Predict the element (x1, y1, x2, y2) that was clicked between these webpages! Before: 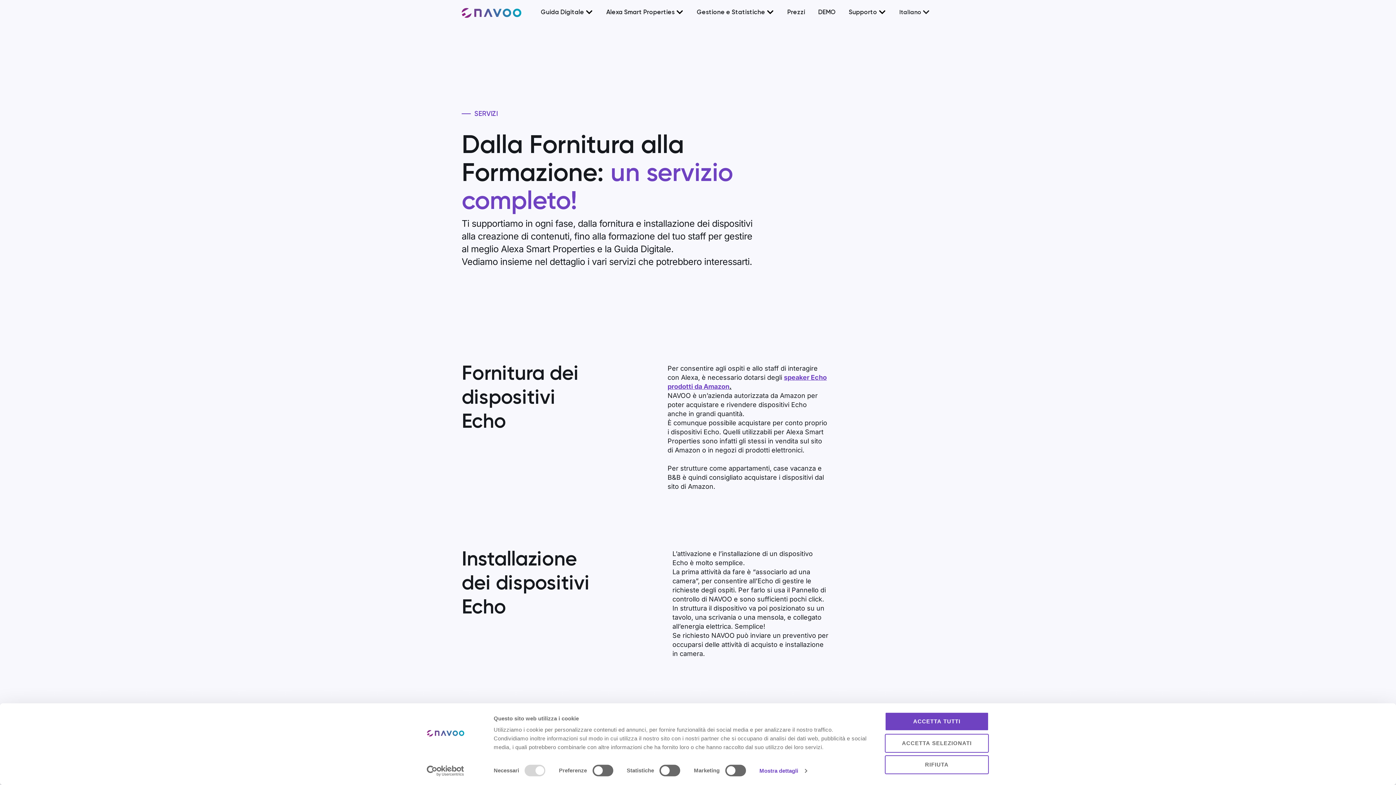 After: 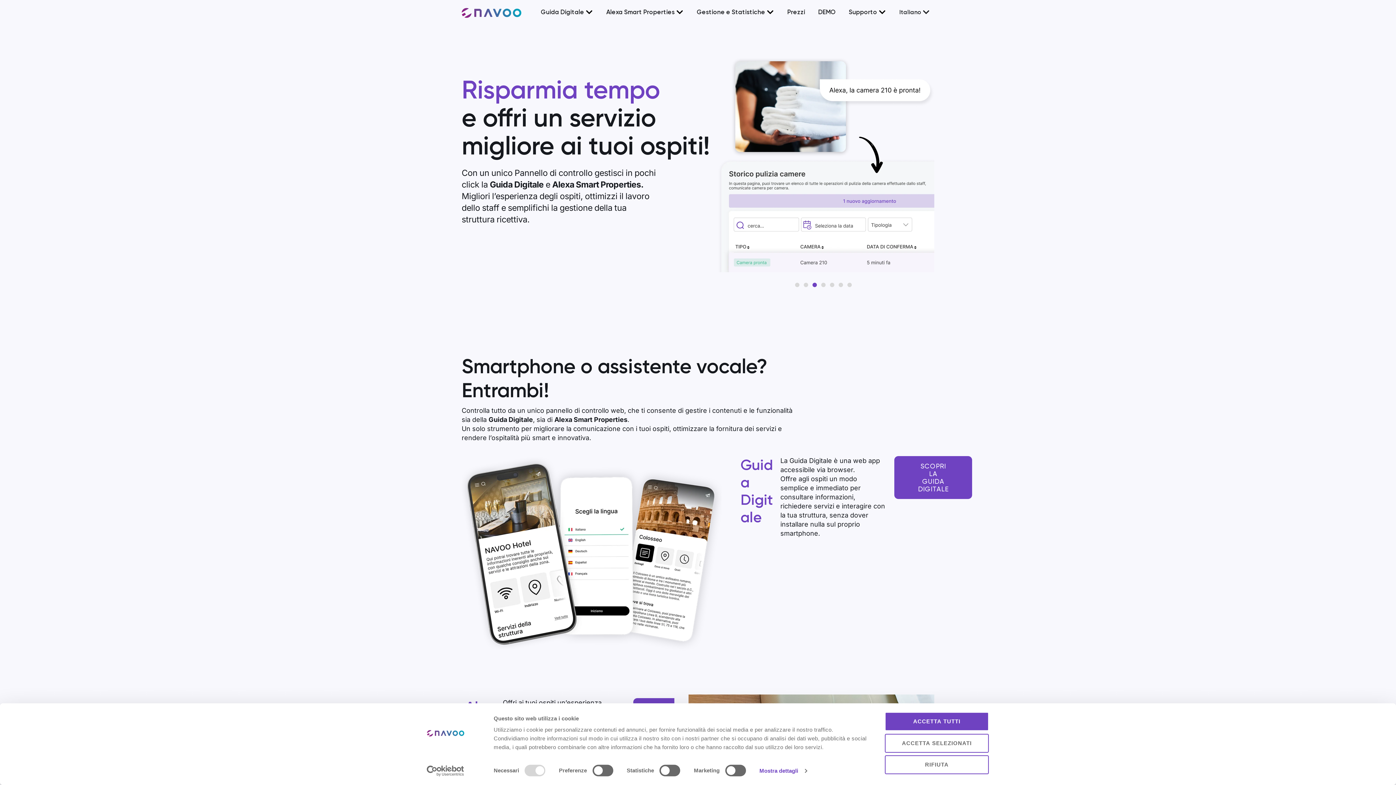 Action: bbox: (461, 7, 528, 17)